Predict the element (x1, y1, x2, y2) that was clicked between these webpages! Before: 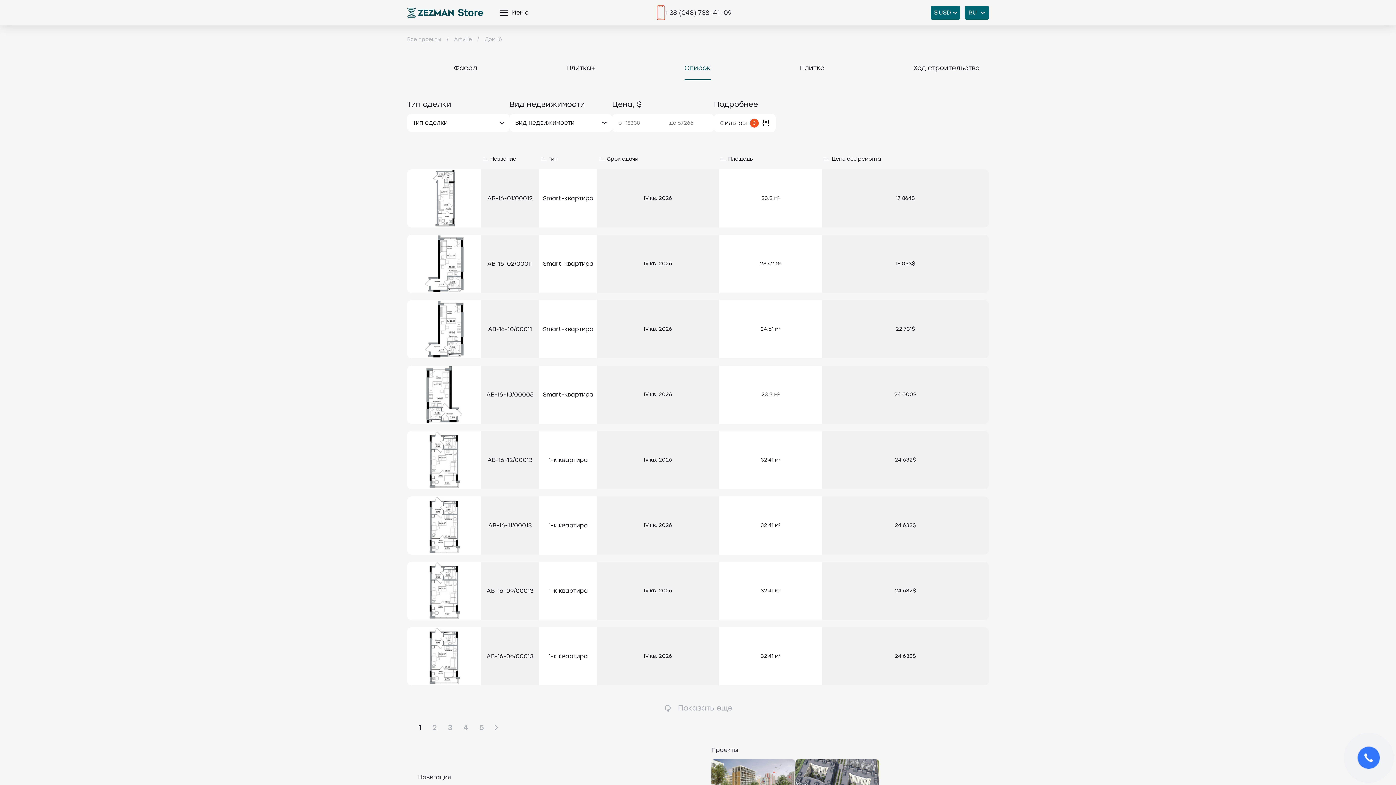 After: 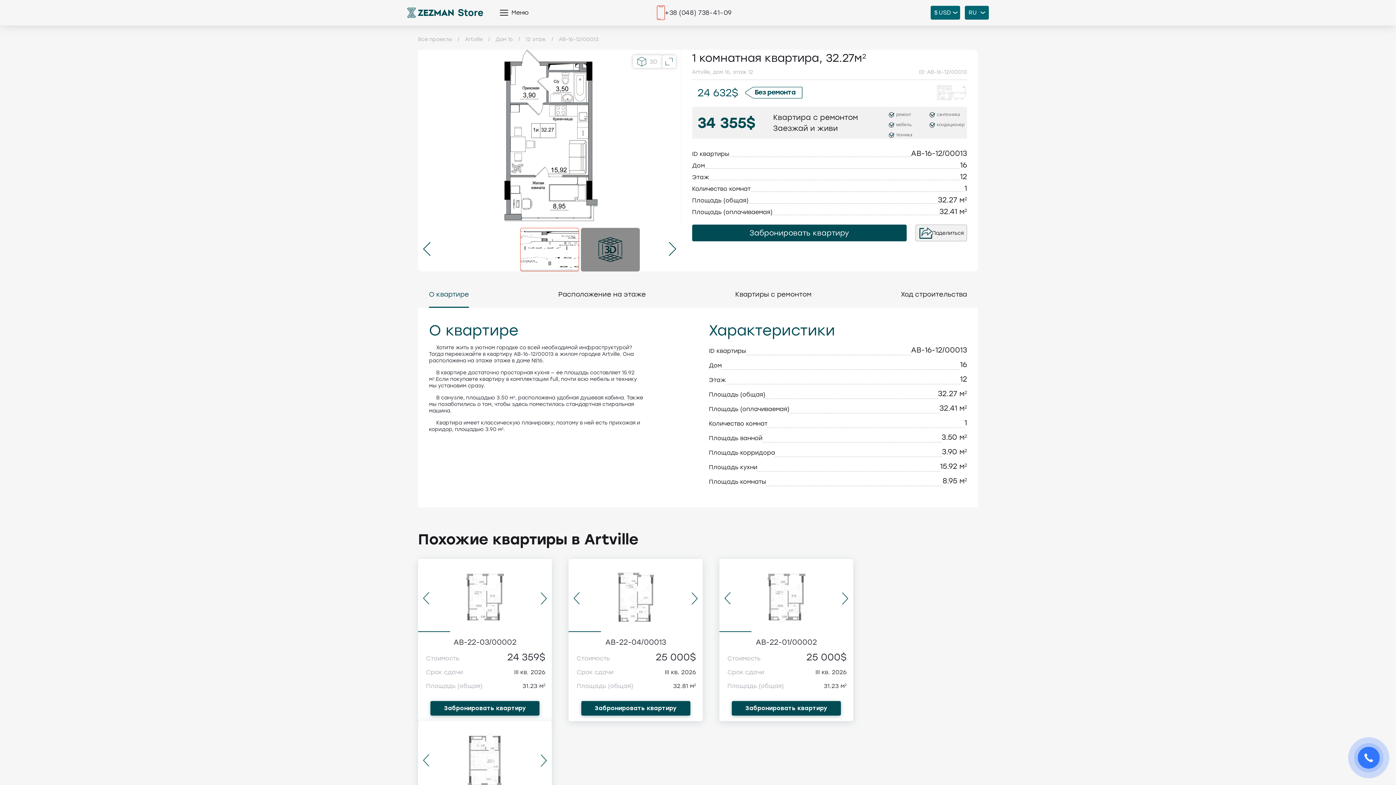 Action: bbox: (407, 431, 989, 489) label: 	AB-16-12/00013	1-к квартира	IV кв. 2026	32.41 м2	24 632$